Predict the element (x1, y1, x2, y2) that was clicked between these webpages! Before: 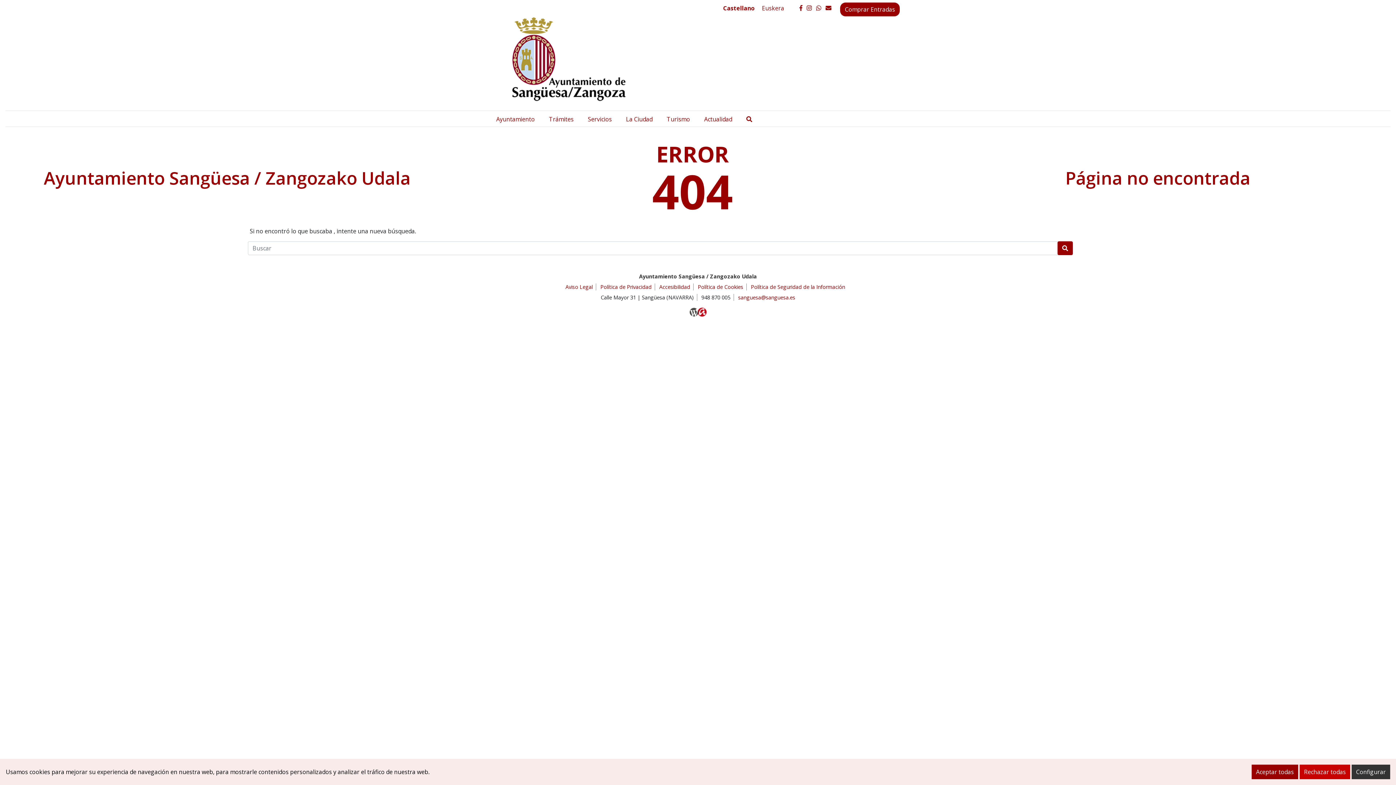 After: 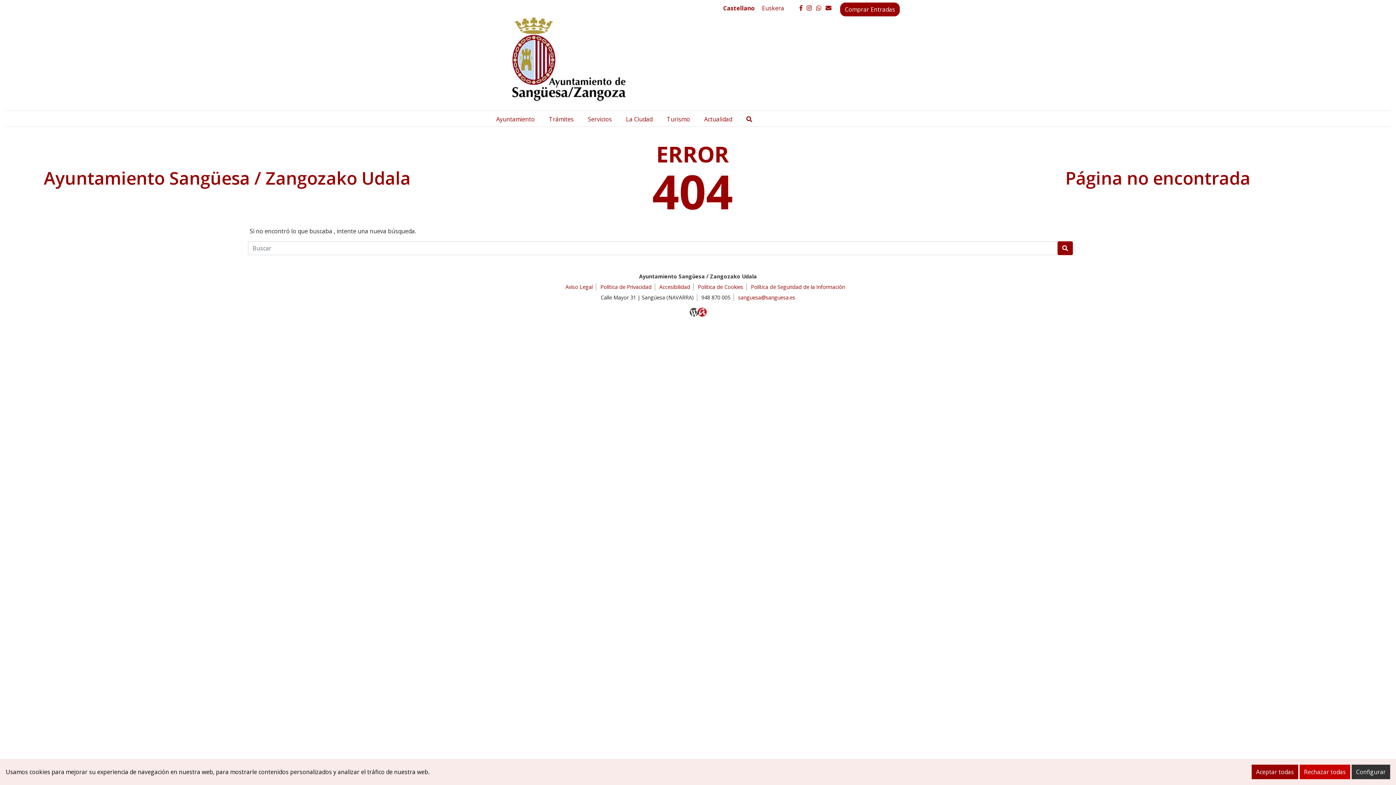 Action: bbox: (1057, 241, 1073, 255)